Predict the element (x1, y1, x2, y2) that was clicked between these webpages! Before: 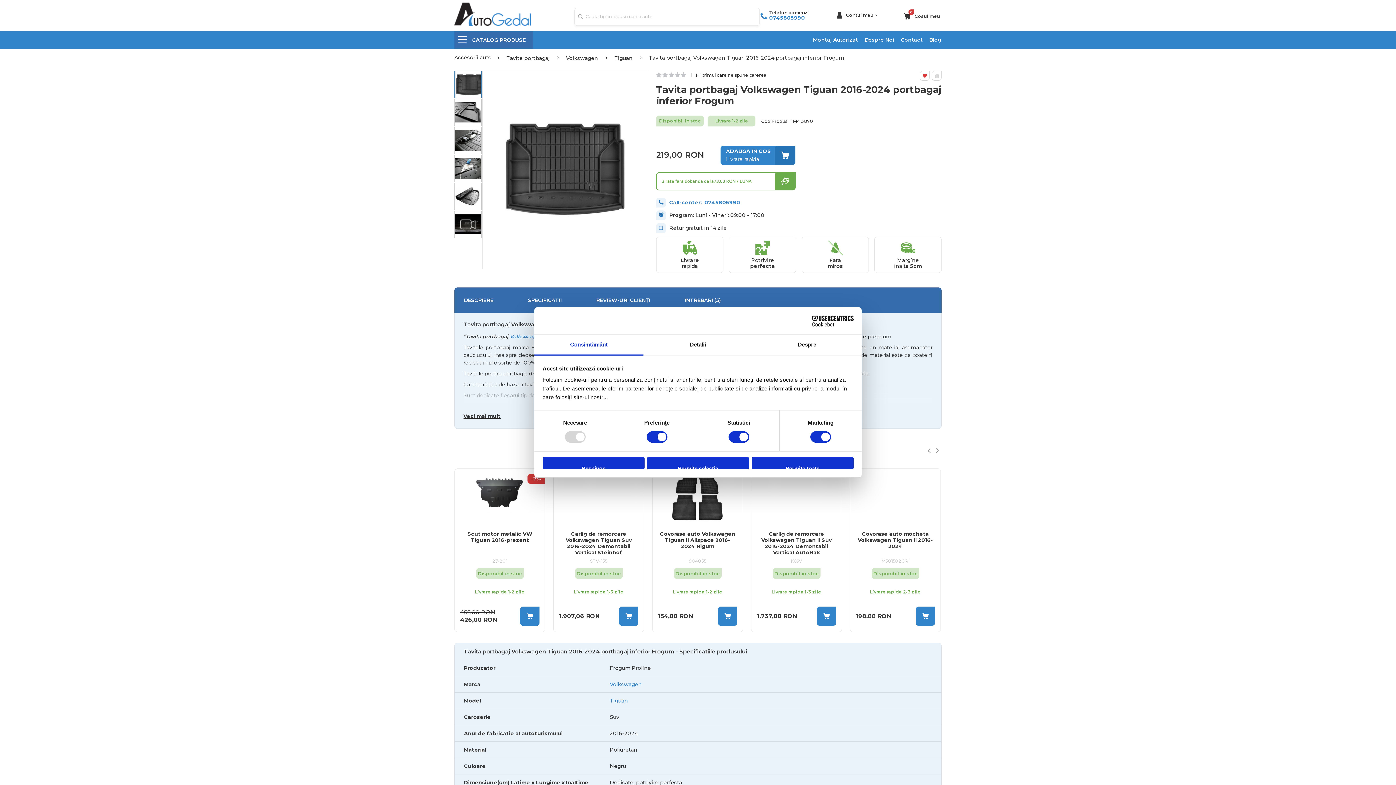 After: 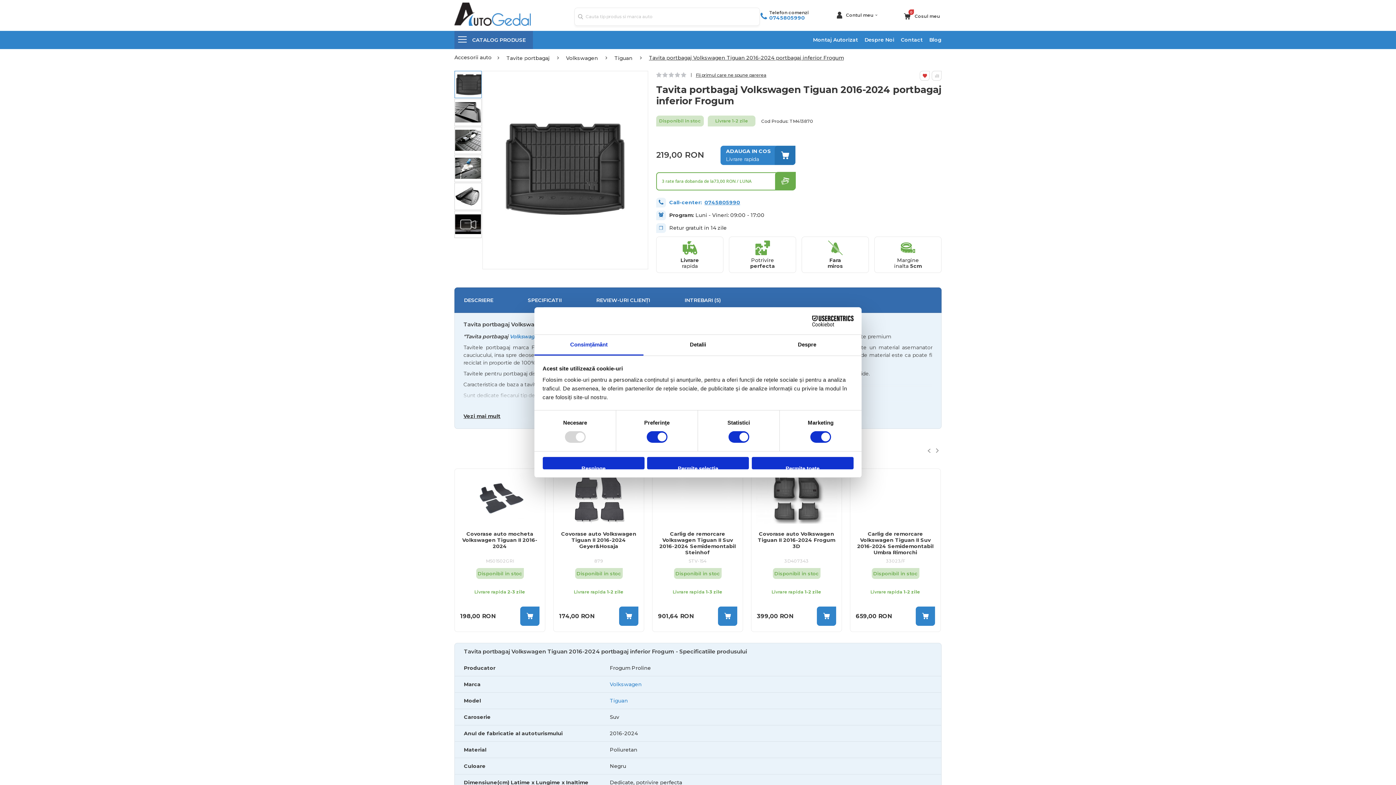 Action: label: Consimțământ bbox: (534, 335, 643, 355)